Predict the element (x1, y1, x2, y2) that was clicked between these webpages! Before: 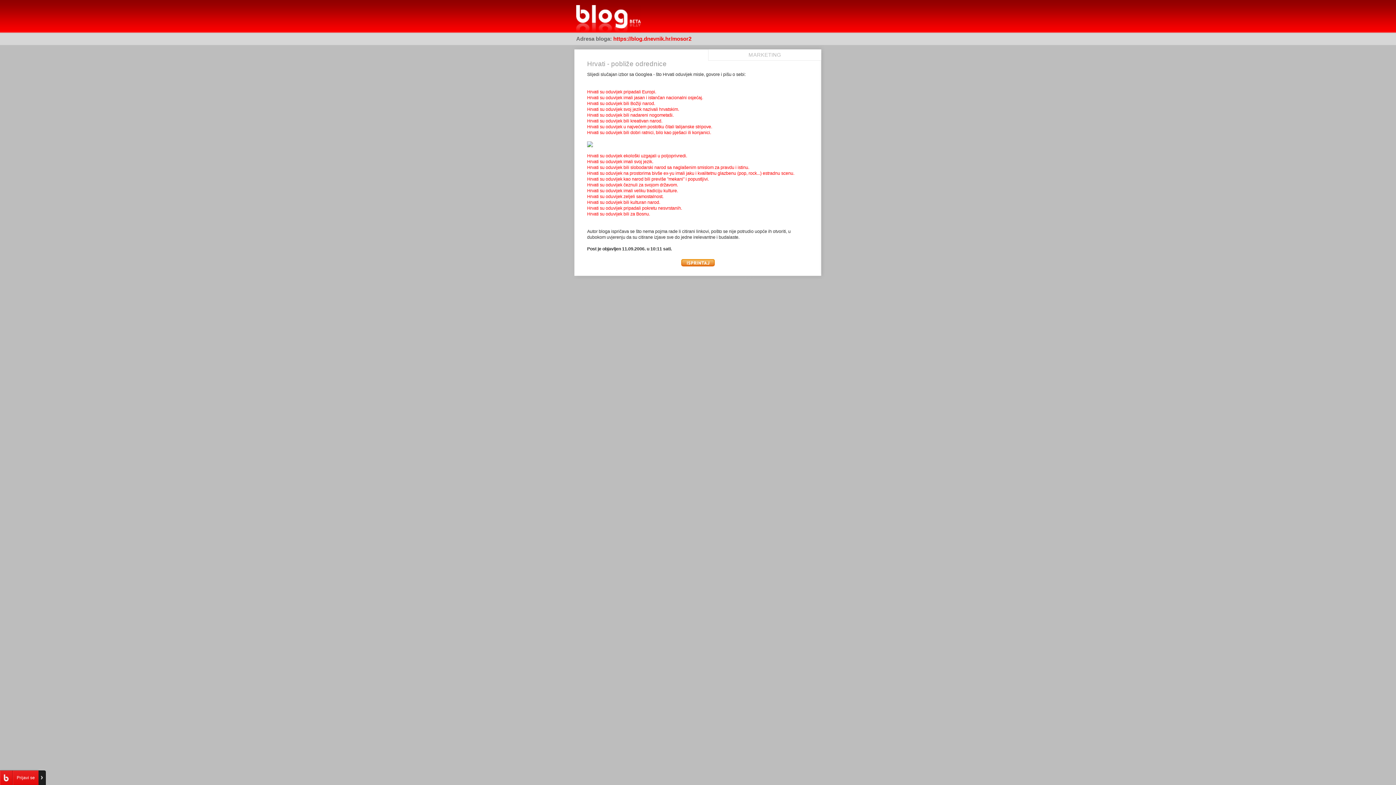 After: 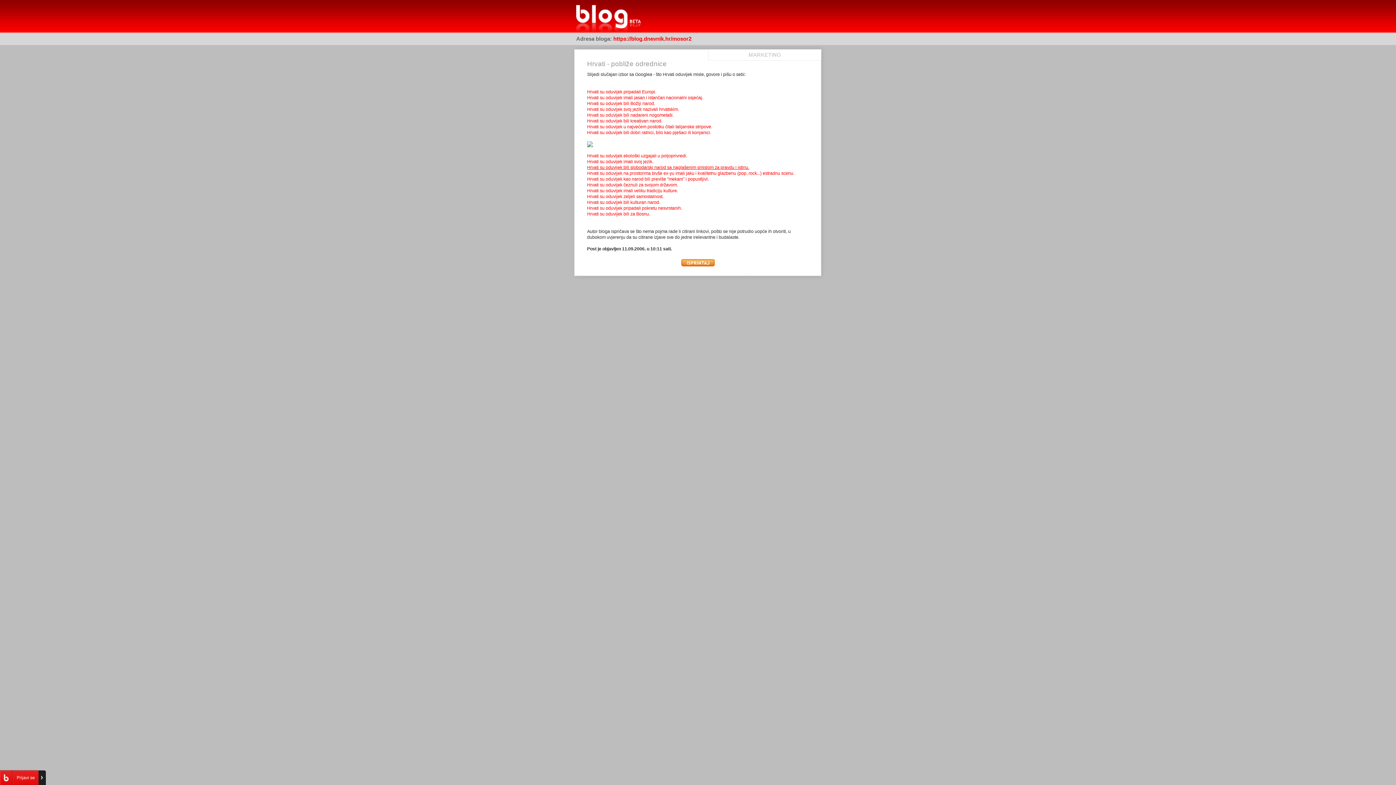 Action: bbox: (587, 165, 749, 170) label: Hrvati su oduvijek bili slobodarski narod sa naglašenim smislom za pravdu i istinu.